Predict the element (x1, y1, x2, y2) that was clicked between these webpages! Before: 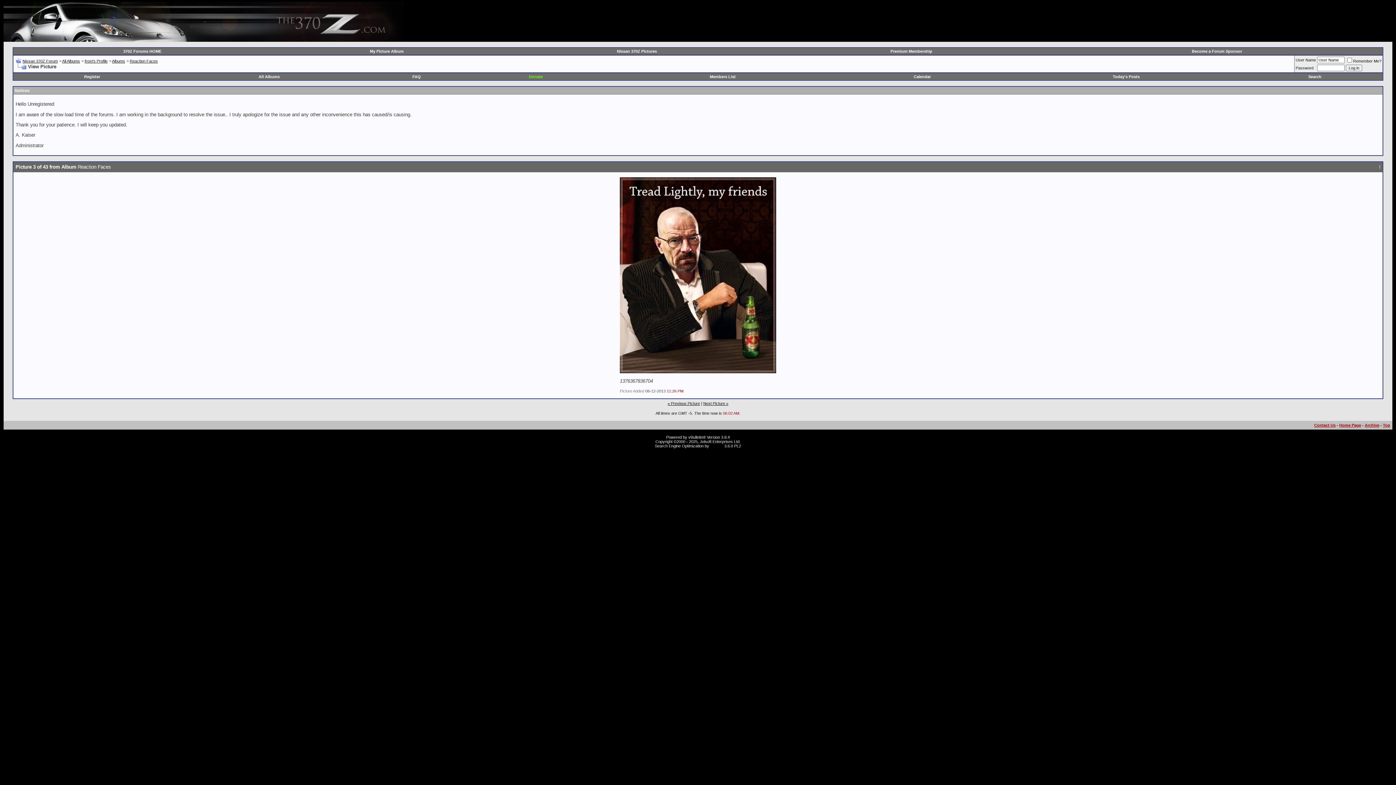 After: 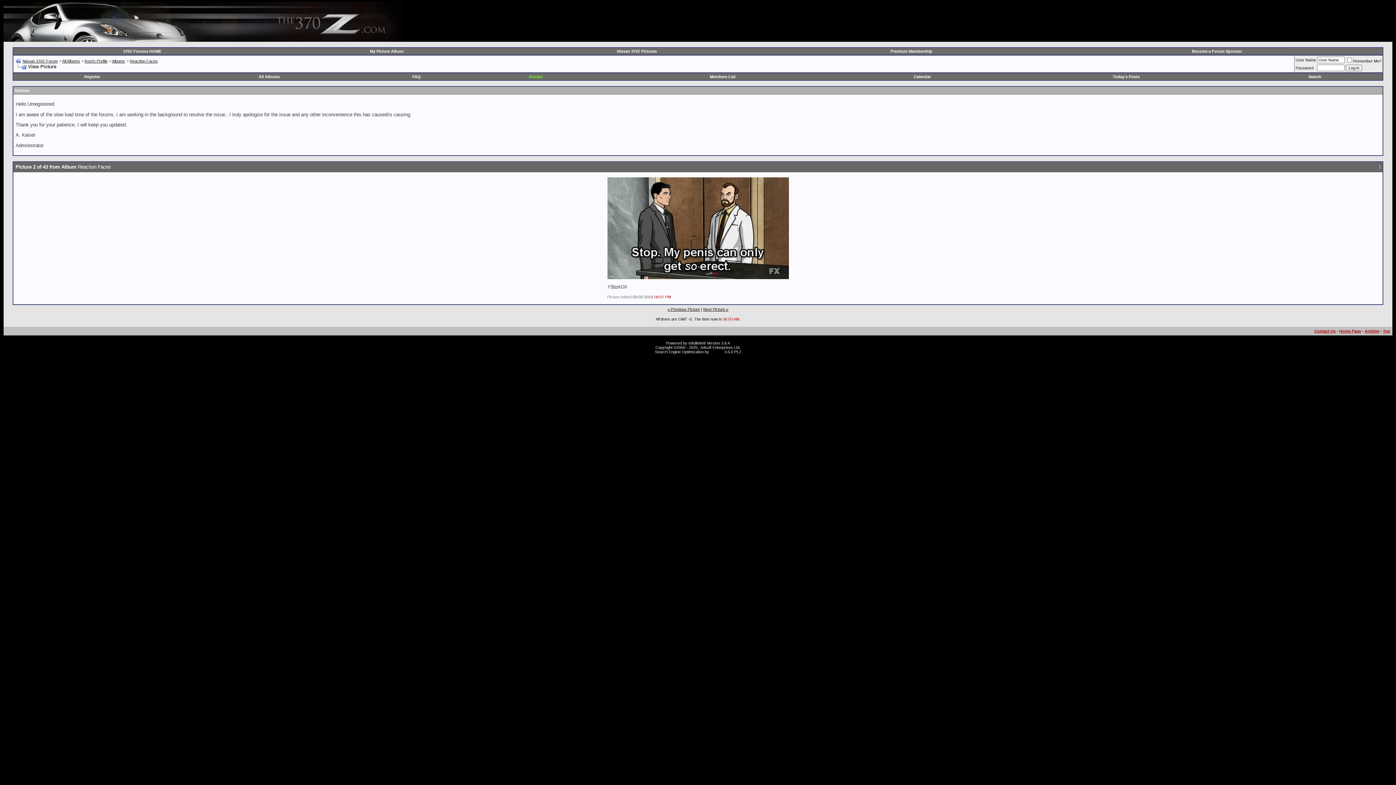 Action: bbox: (667, 401, 700, 405) label: « Previous Picture